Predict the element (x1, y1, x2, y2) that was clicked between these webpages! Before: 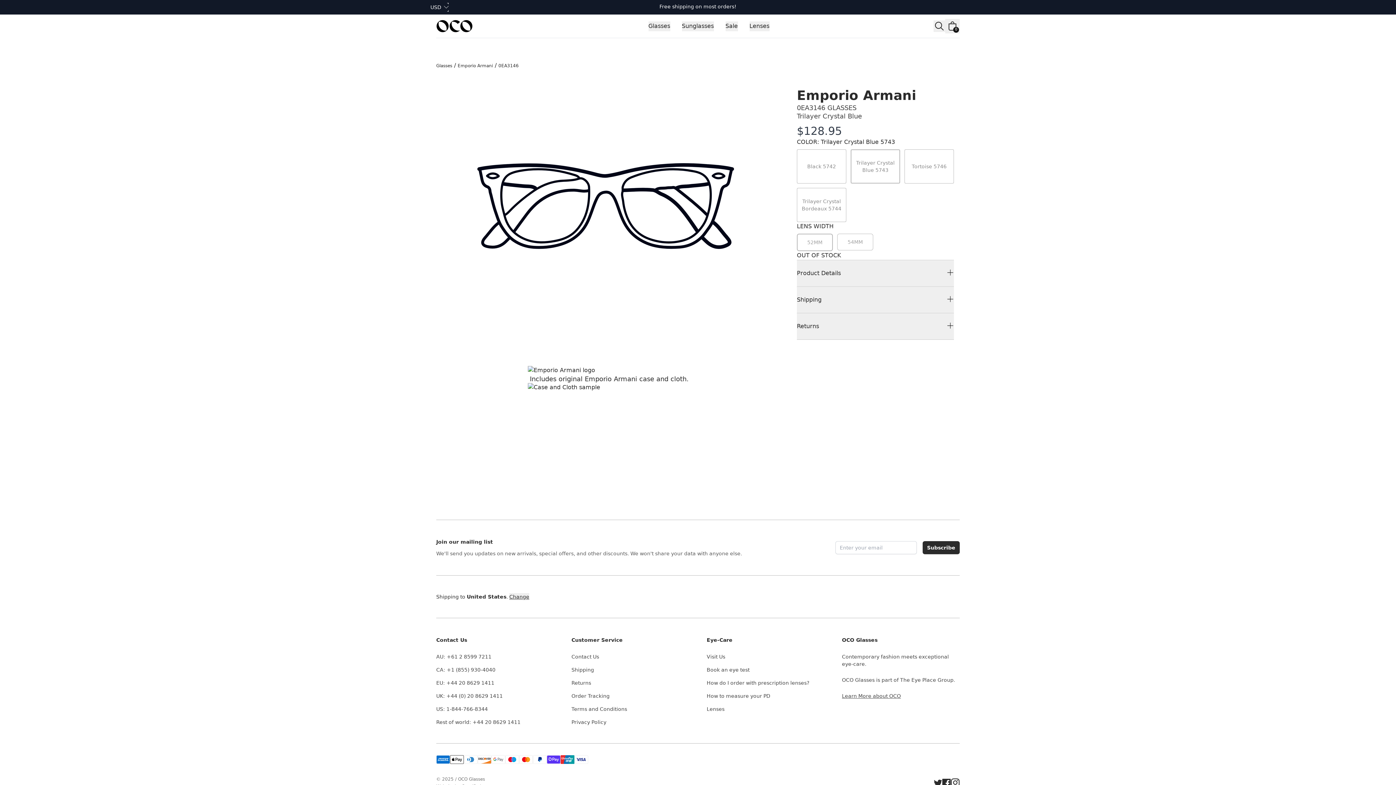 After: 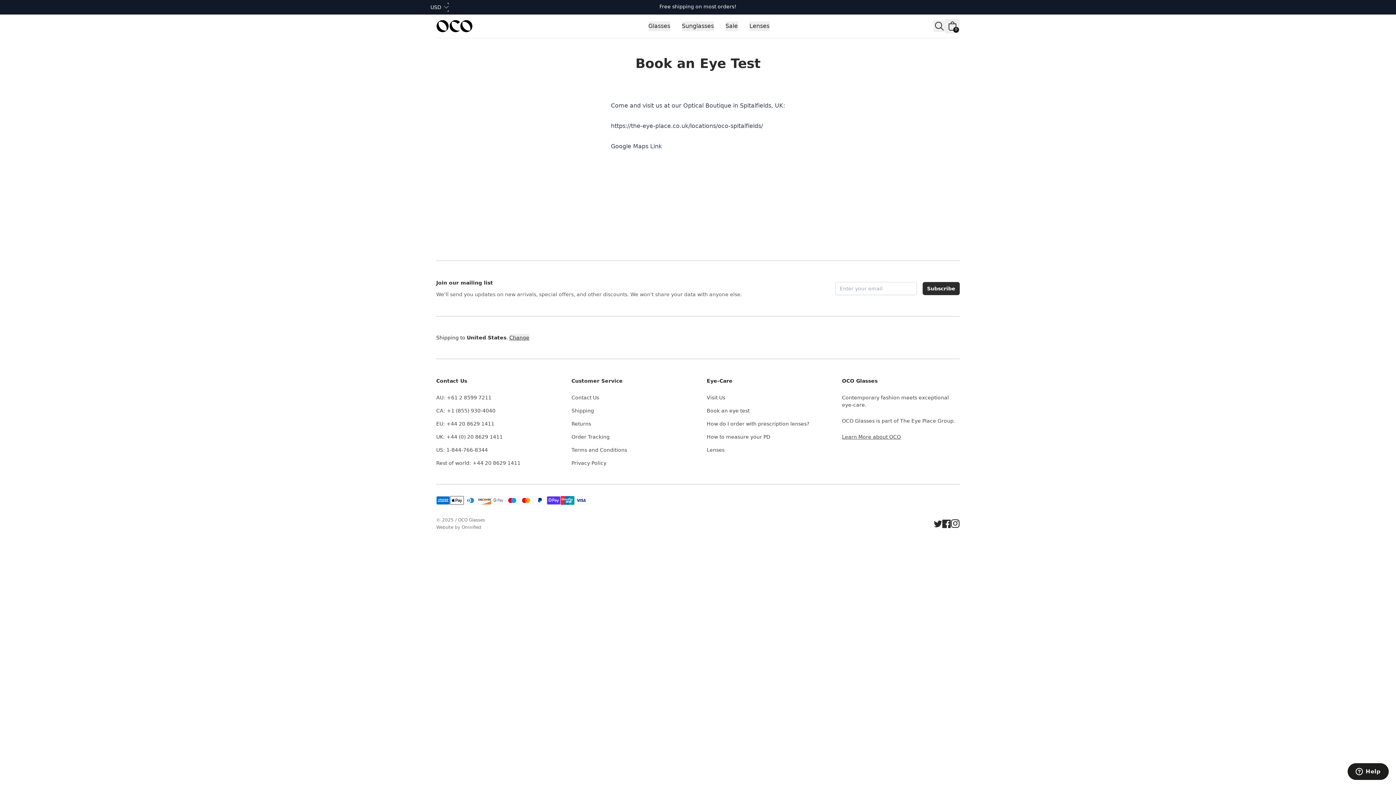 Action: bbox: (706, 654, 725, 659) label: Visit Us